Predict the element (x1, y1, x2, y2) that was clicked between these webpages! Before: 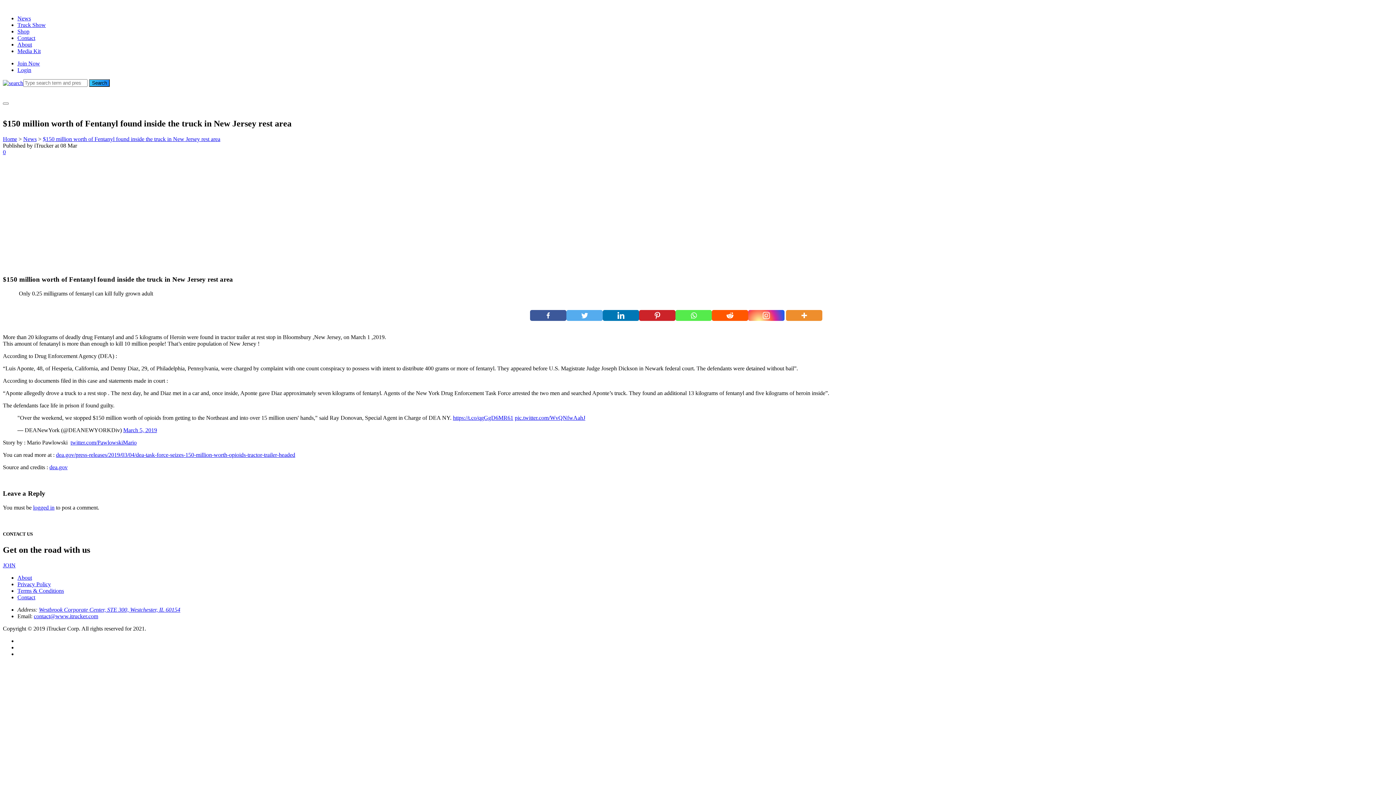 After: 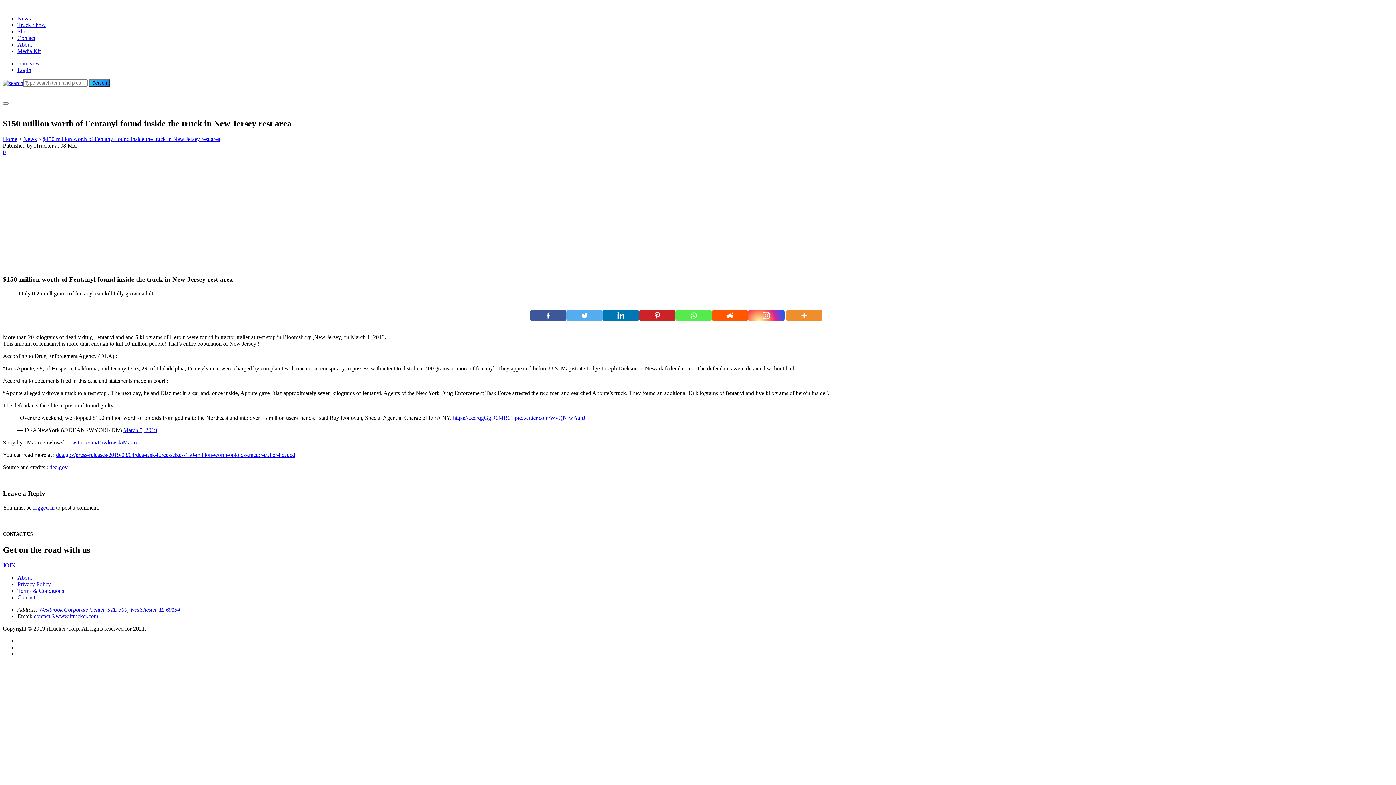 Action: label: $150 million worth of Fentanyl found inside the truck in New Jersey rest area bbox: (42, 135, 220, 142)